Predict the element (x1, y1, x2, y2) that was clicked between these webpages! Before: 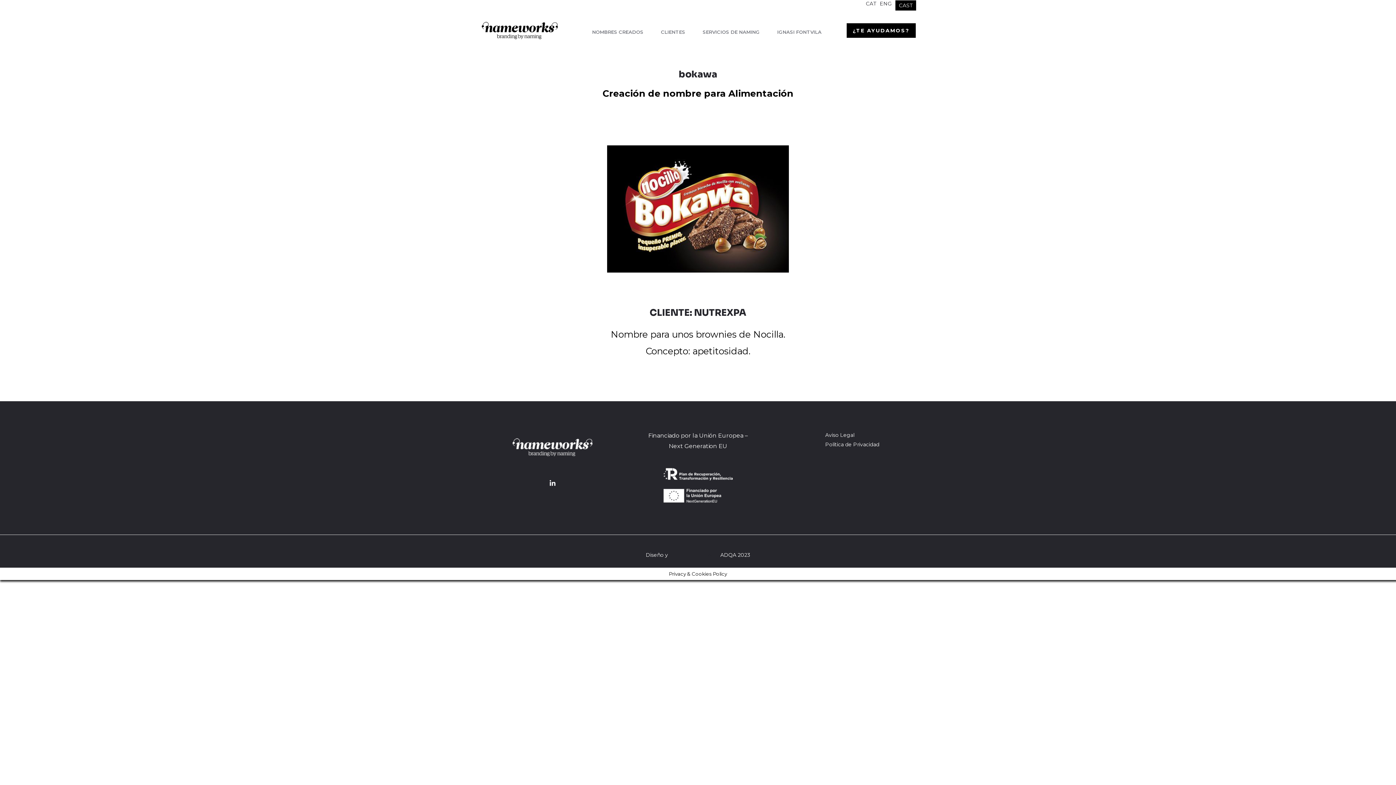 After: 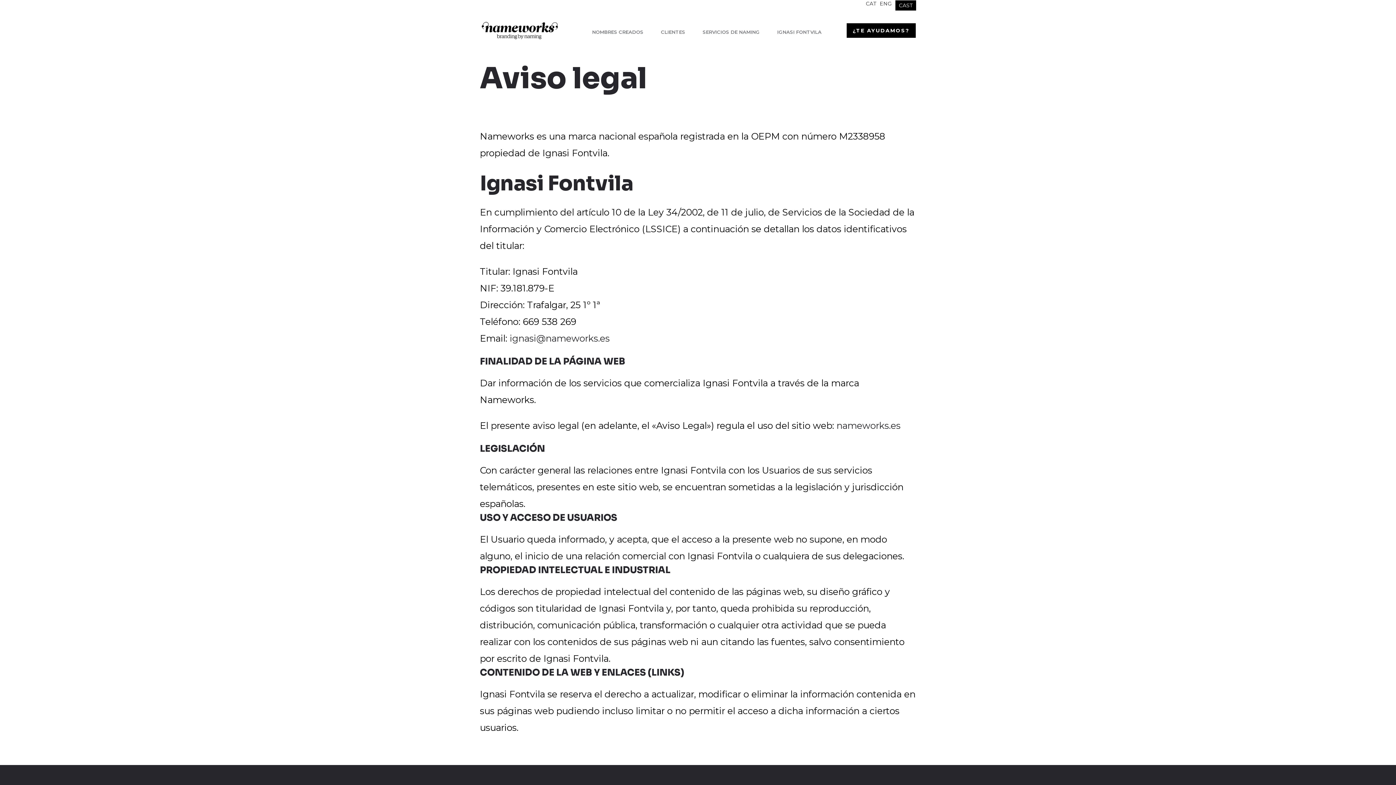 Action: bbox: (825, 432, 854, 438) label: Aviso Legal